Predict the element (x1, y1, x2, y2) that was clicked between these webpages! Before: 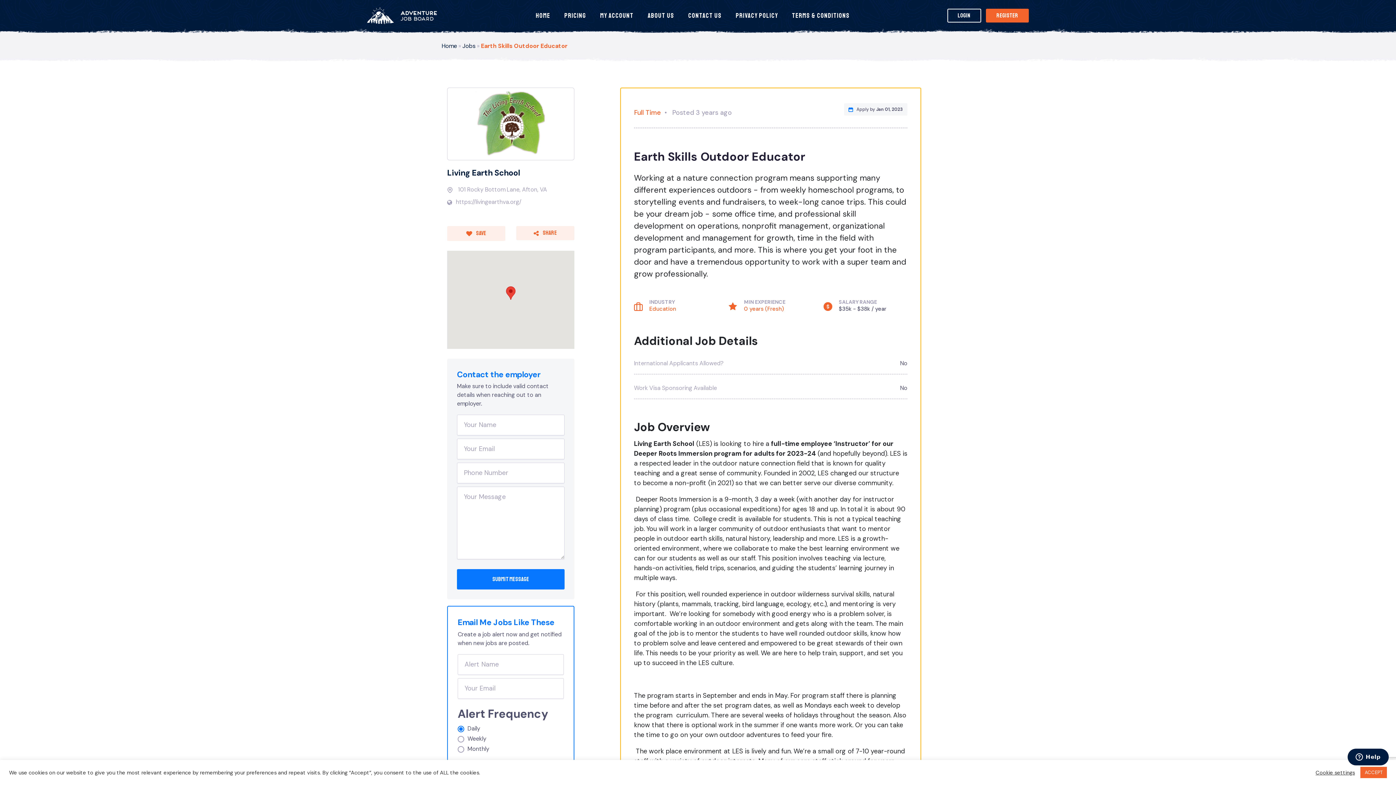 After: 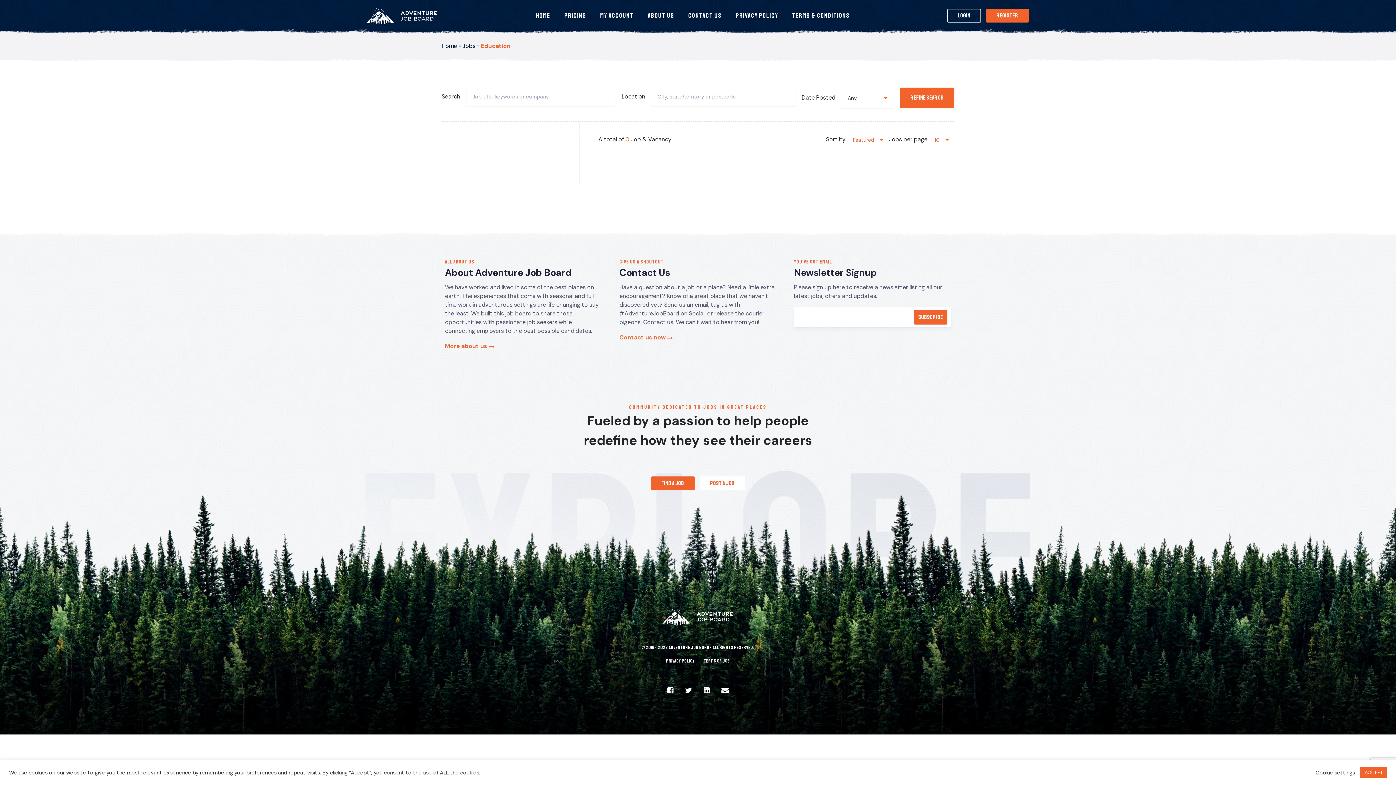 Action: label: Education bbox: (649, 305, 676, 312)